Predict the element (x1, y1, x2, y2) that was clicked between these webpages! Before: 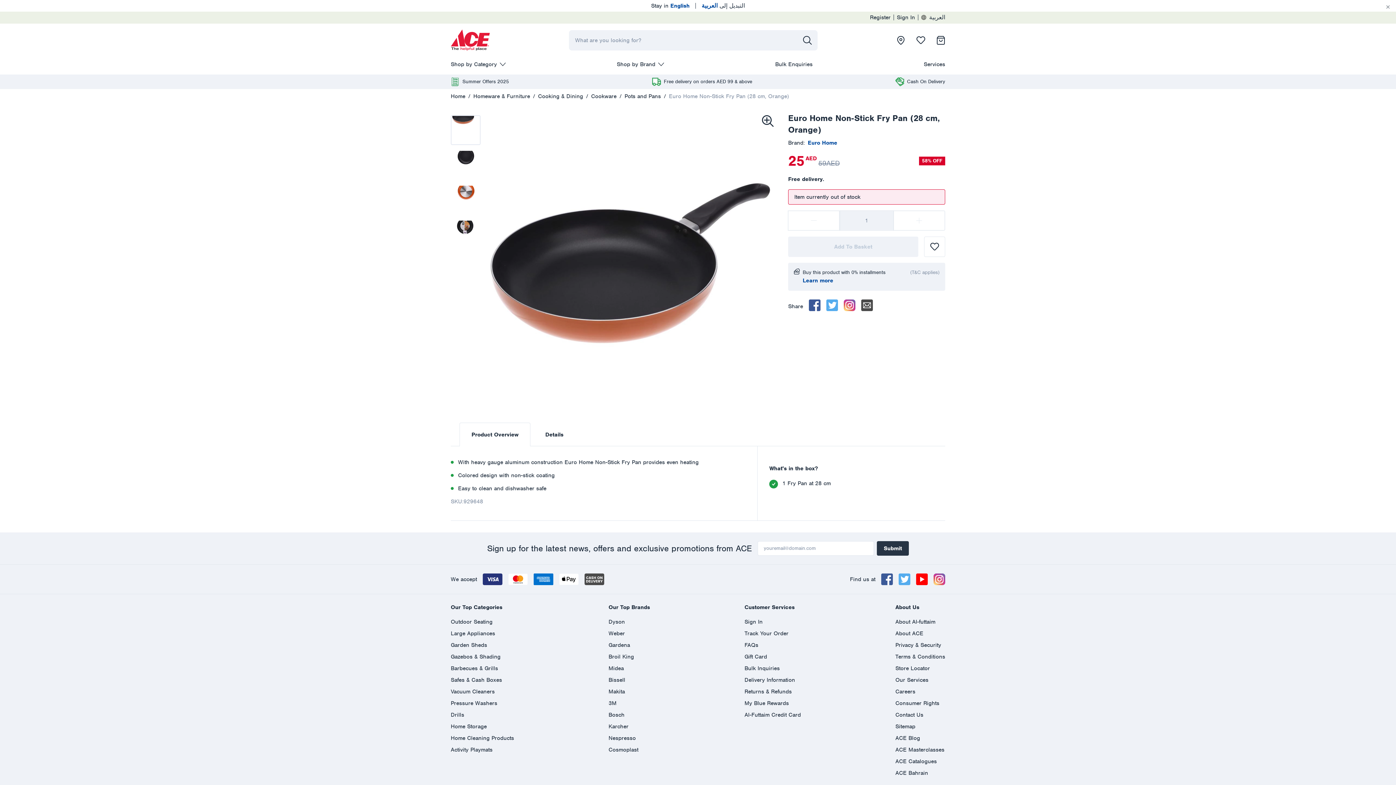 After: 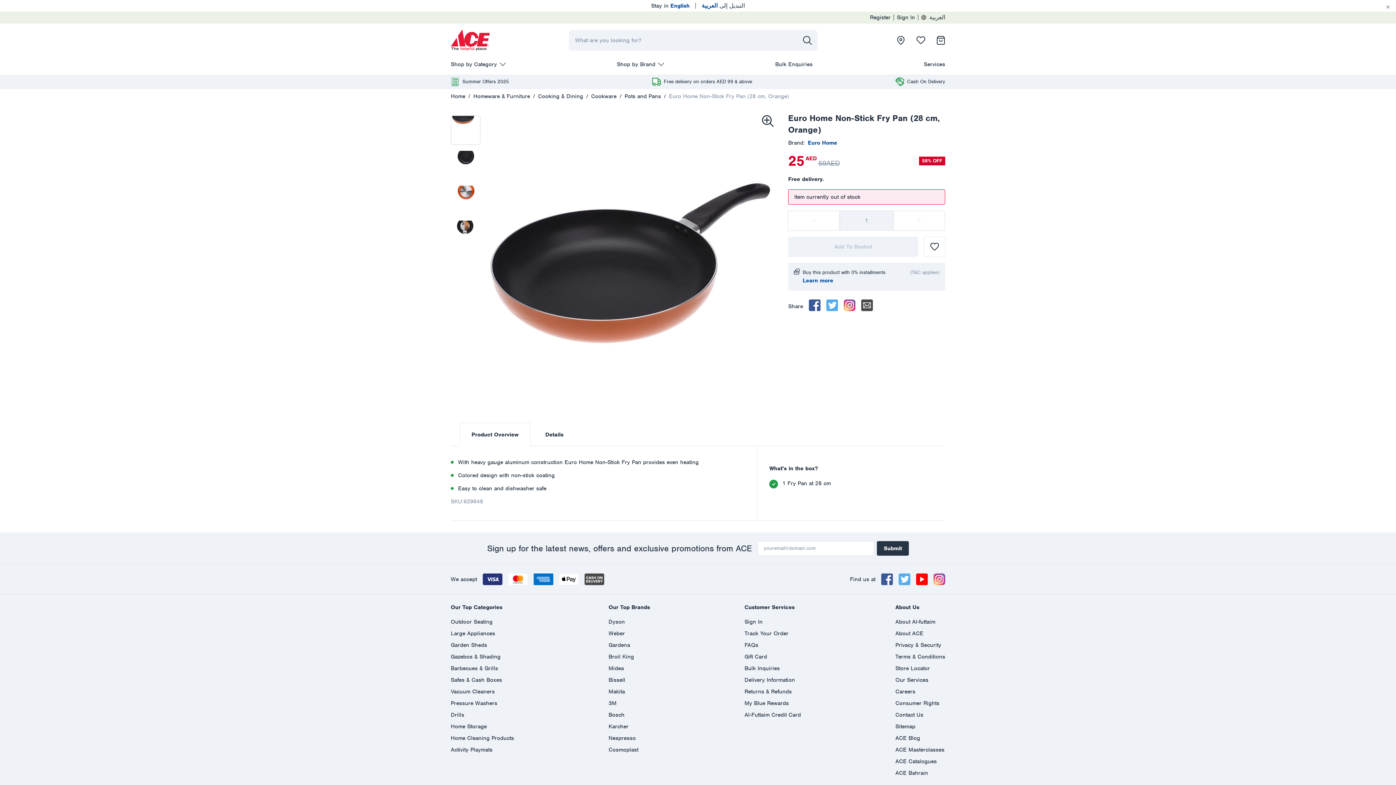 Action: bbox: (692, 0, 698, 10)